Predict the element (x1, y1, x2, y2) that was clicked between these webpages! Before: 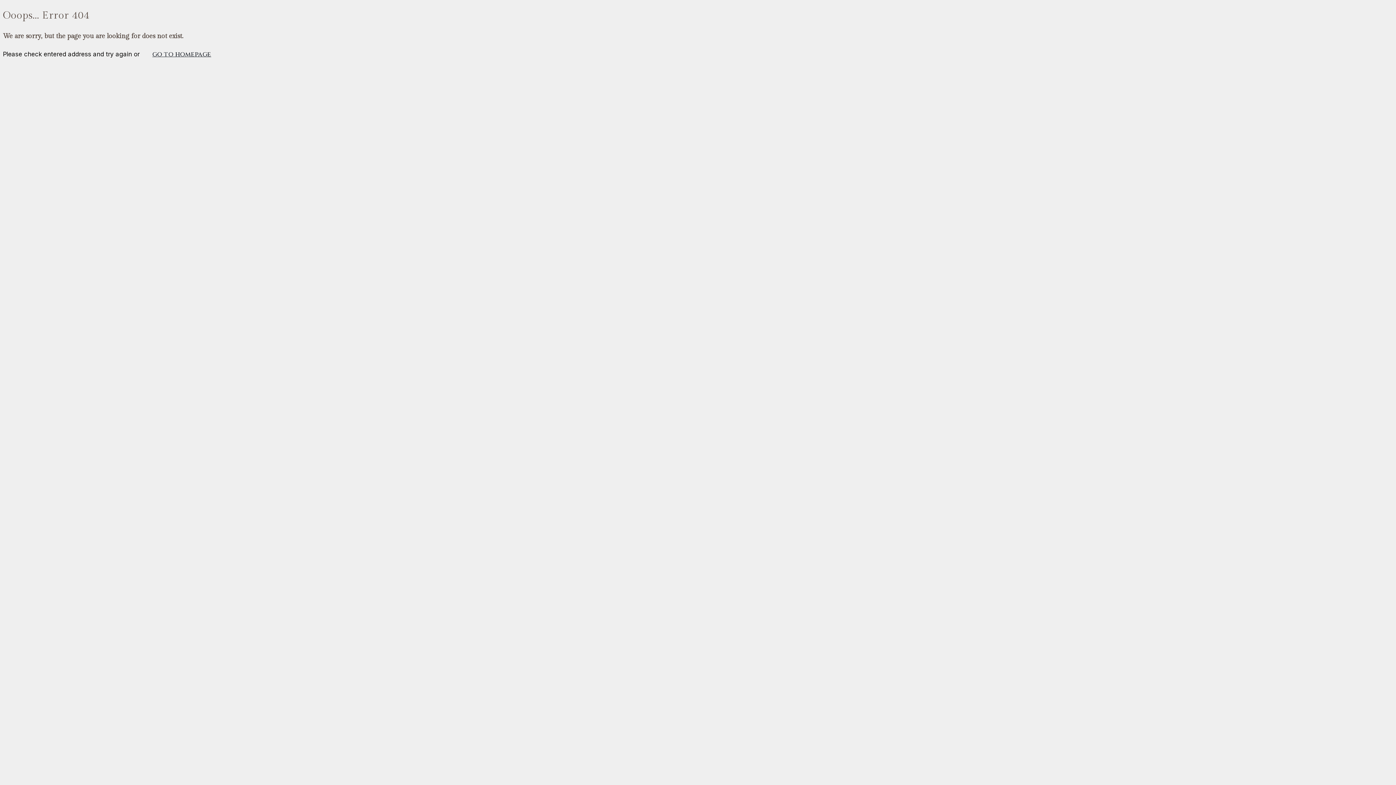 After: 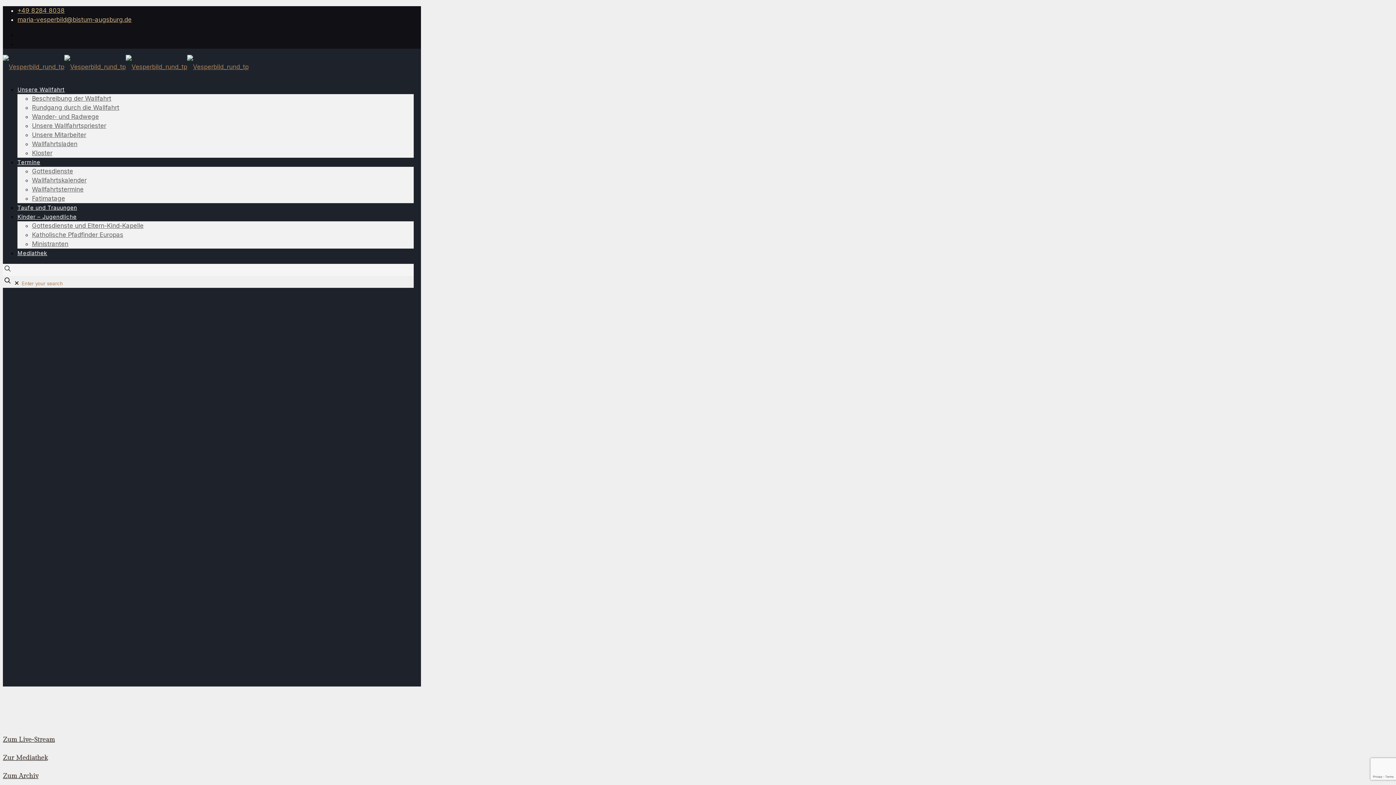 Action: label: go to homepage bbox: (141, 45, 222, 63)